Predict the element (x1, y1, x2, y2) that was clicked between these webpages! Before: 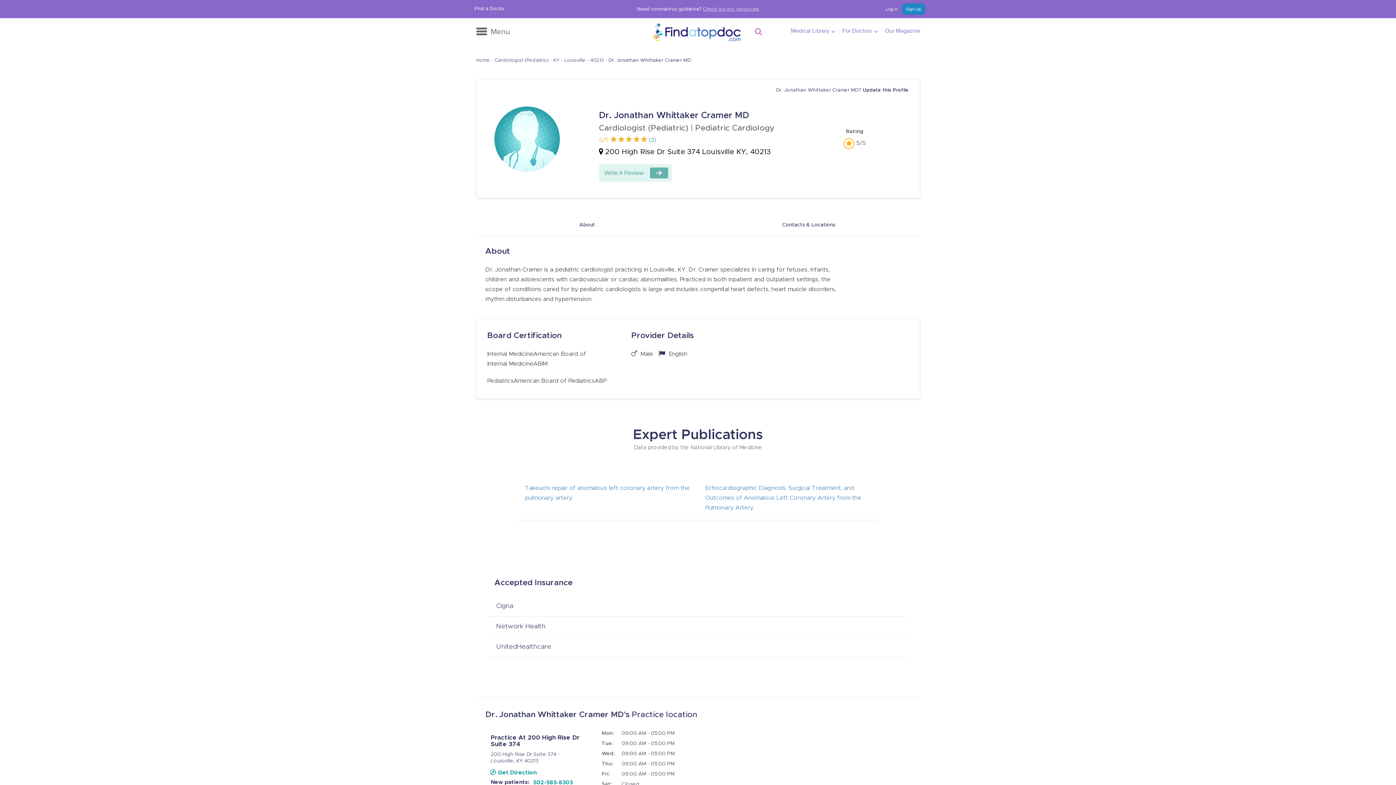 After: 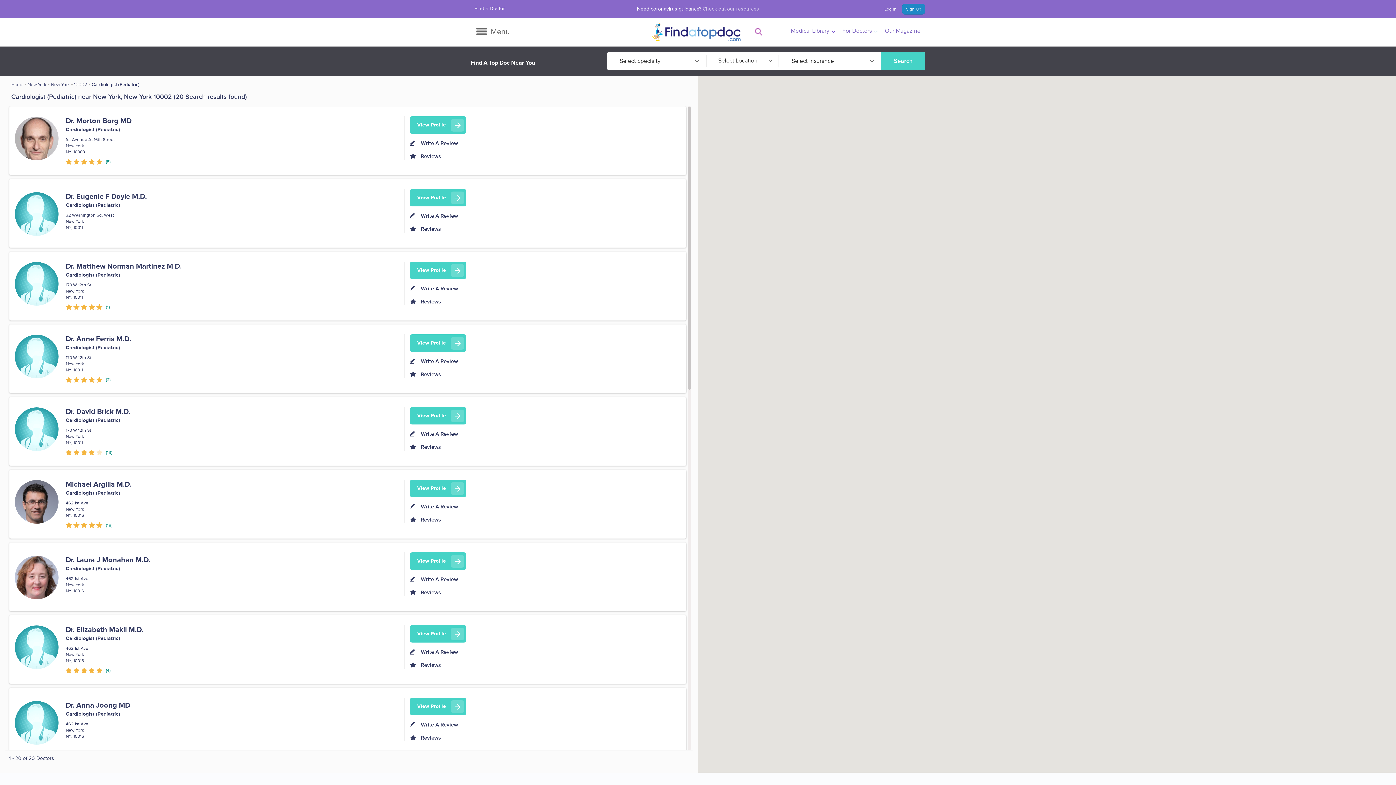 Action: label: Cardiologist (Pediatric) bbox: (494, 58, 548, 63)